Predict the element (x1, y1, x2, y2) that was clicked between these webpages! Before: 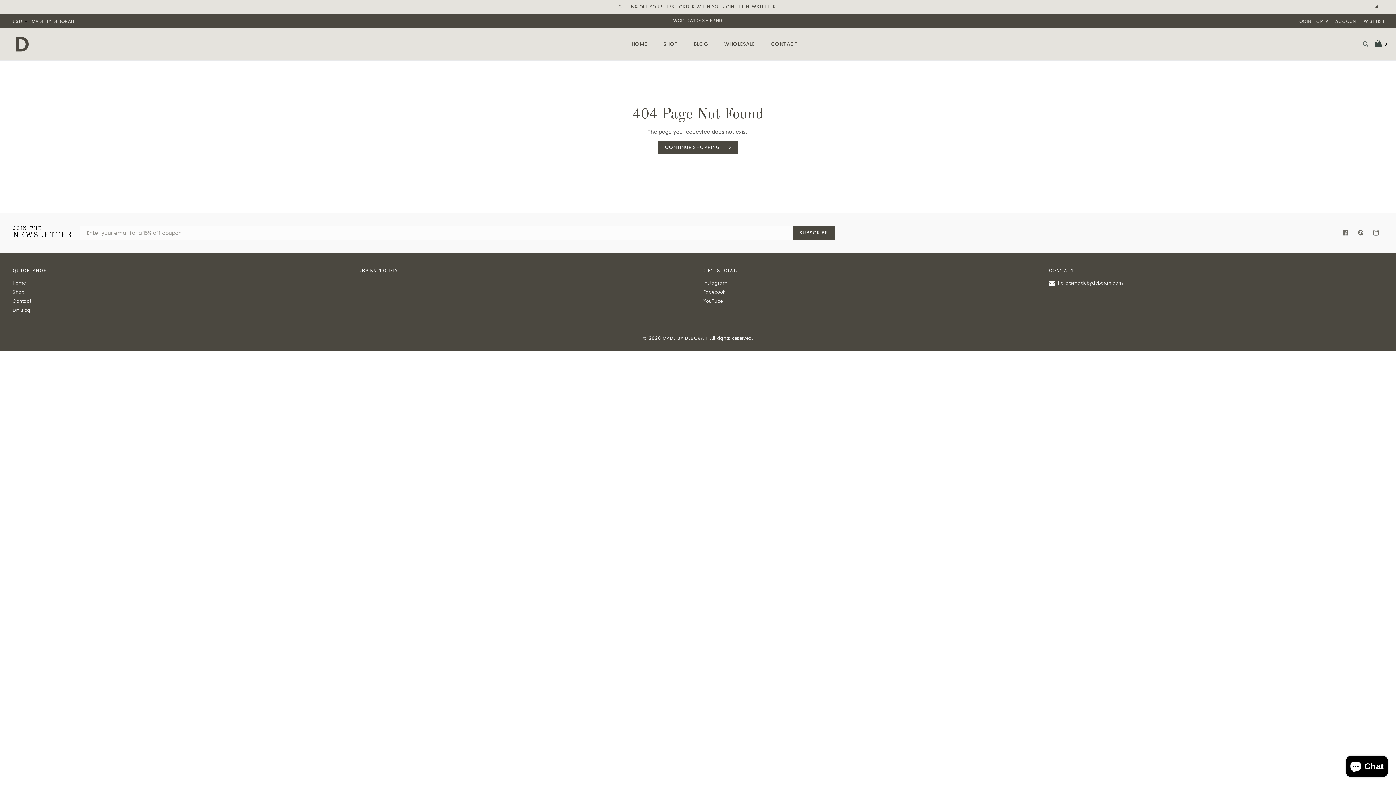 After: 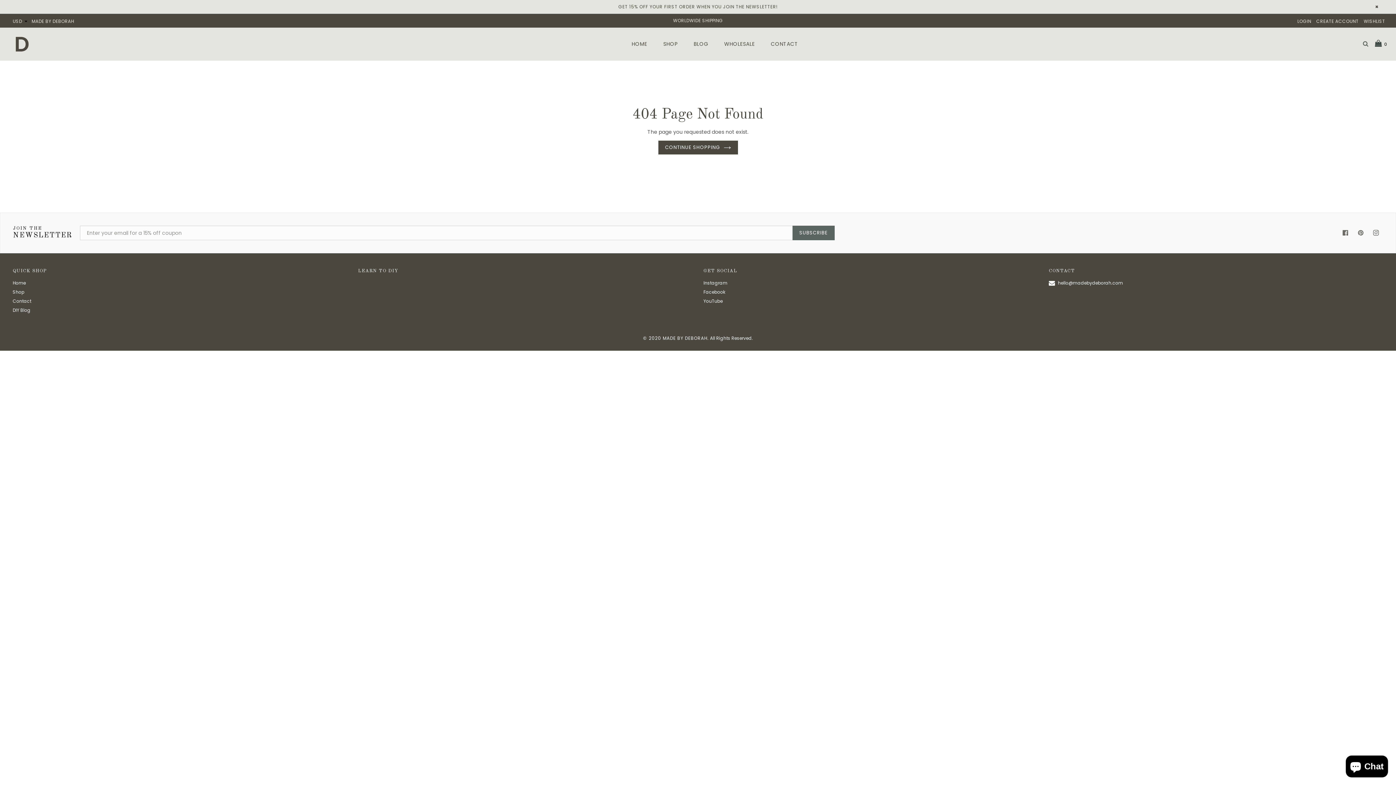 Action: label: SUBSCRIBE bbox: (792, 225, 834, 240)